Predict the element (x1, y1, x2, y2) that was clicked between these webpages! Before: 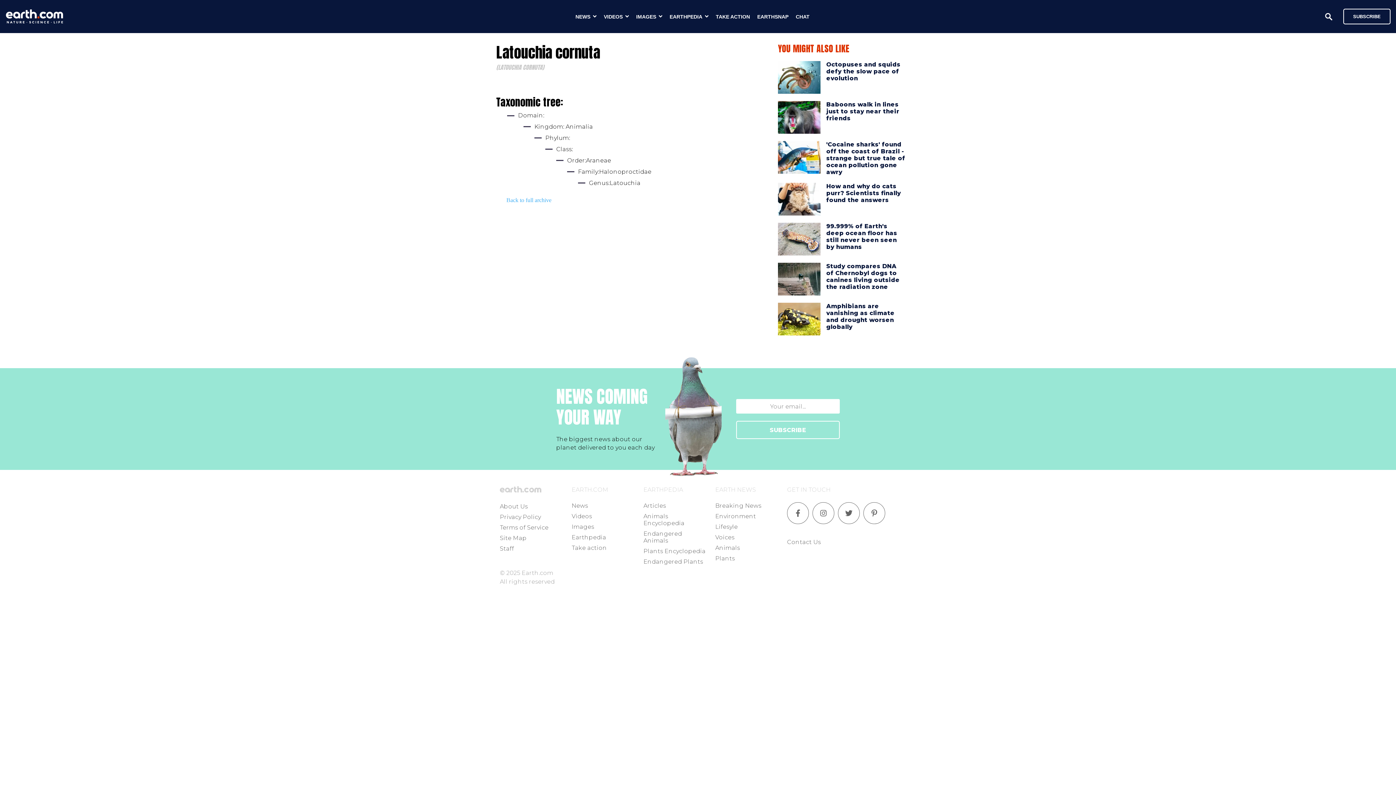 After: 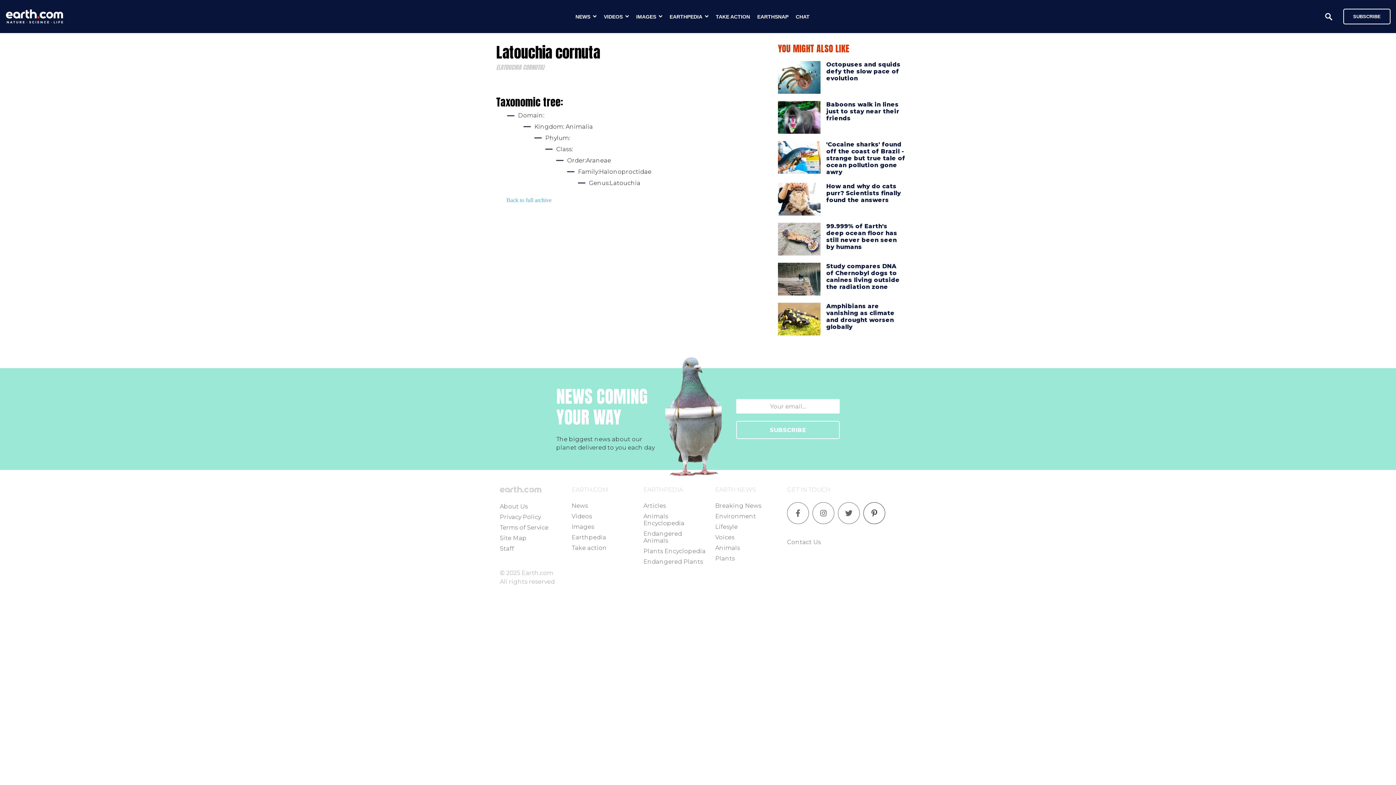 Action: bbox: (863, 502, 889, 524)